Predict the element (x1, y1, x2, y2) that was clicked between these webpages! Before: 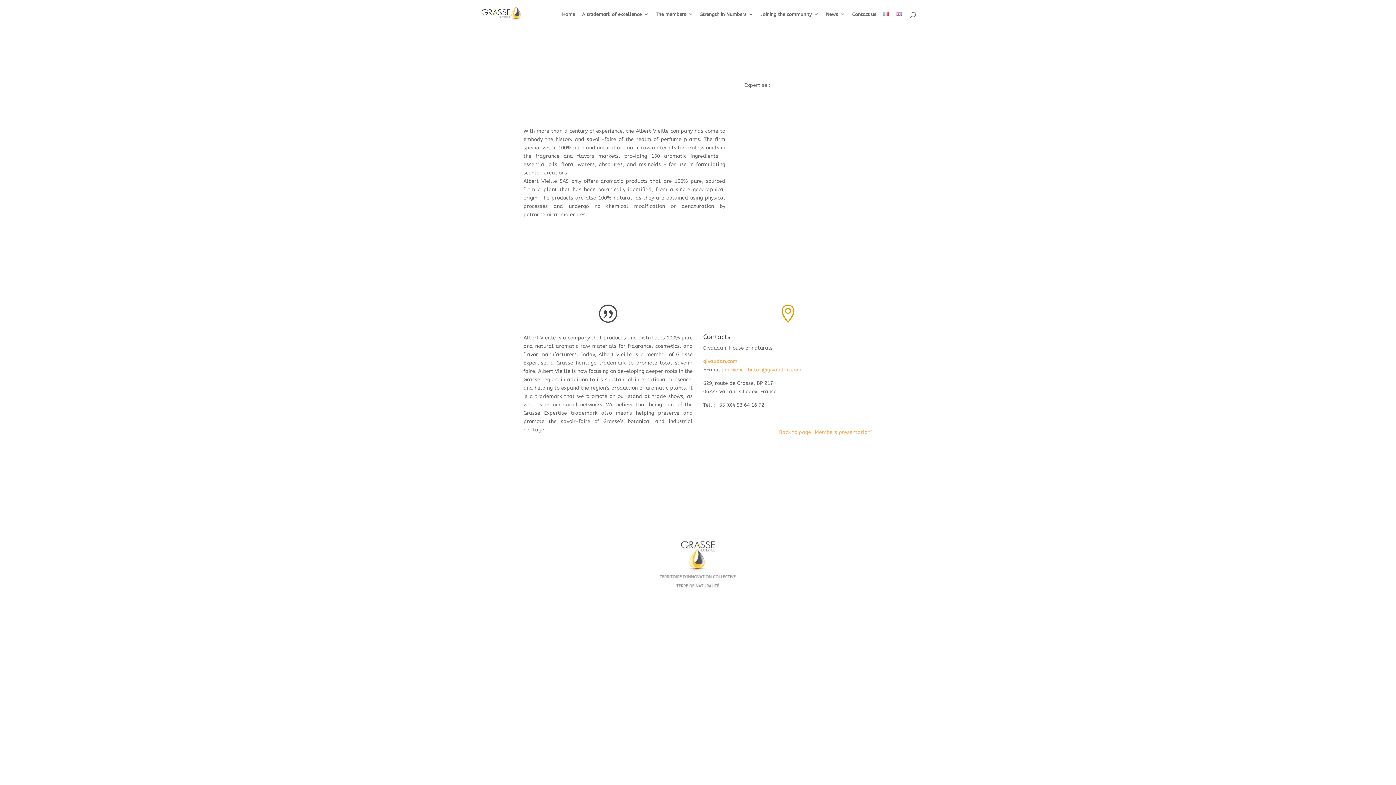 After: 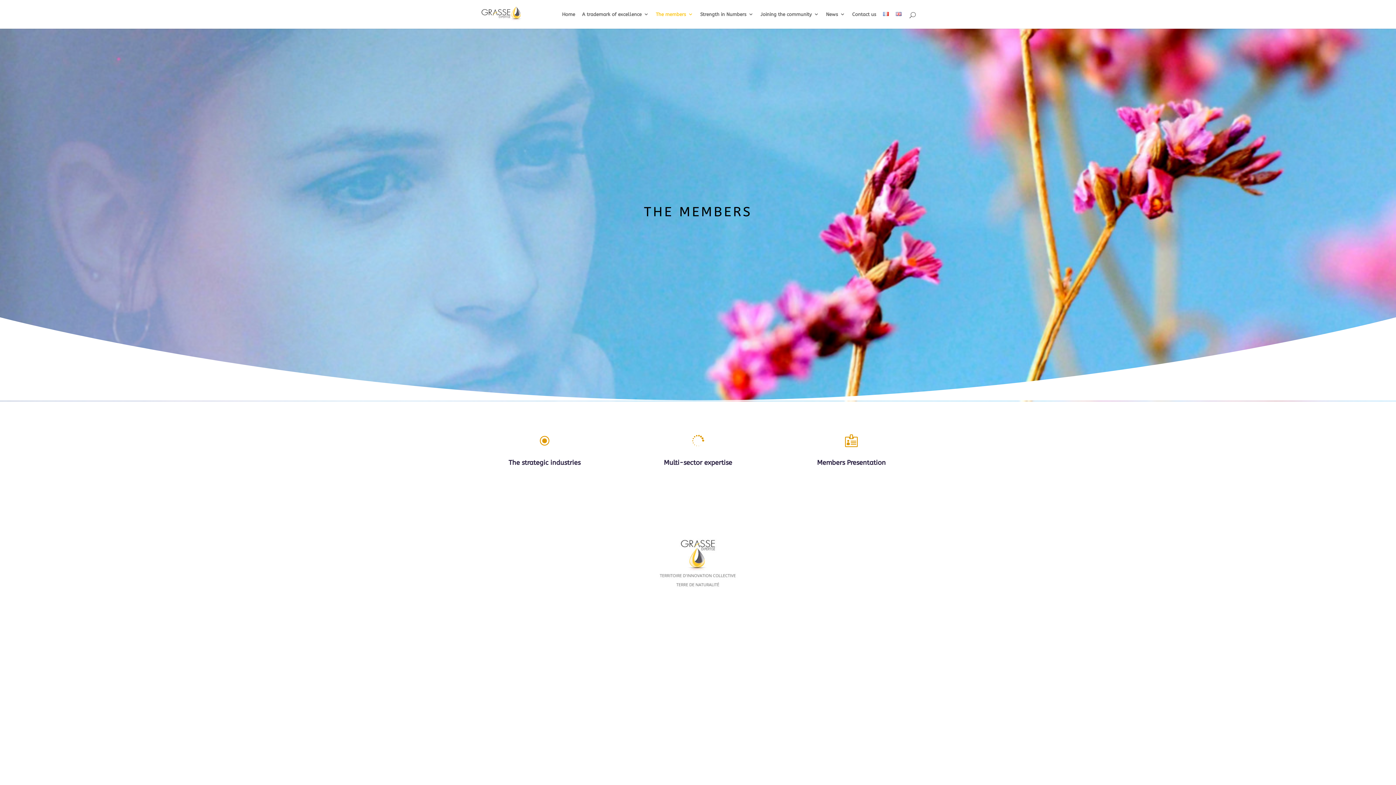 Action: bbox: (656, 12, 693, 28) label: The members